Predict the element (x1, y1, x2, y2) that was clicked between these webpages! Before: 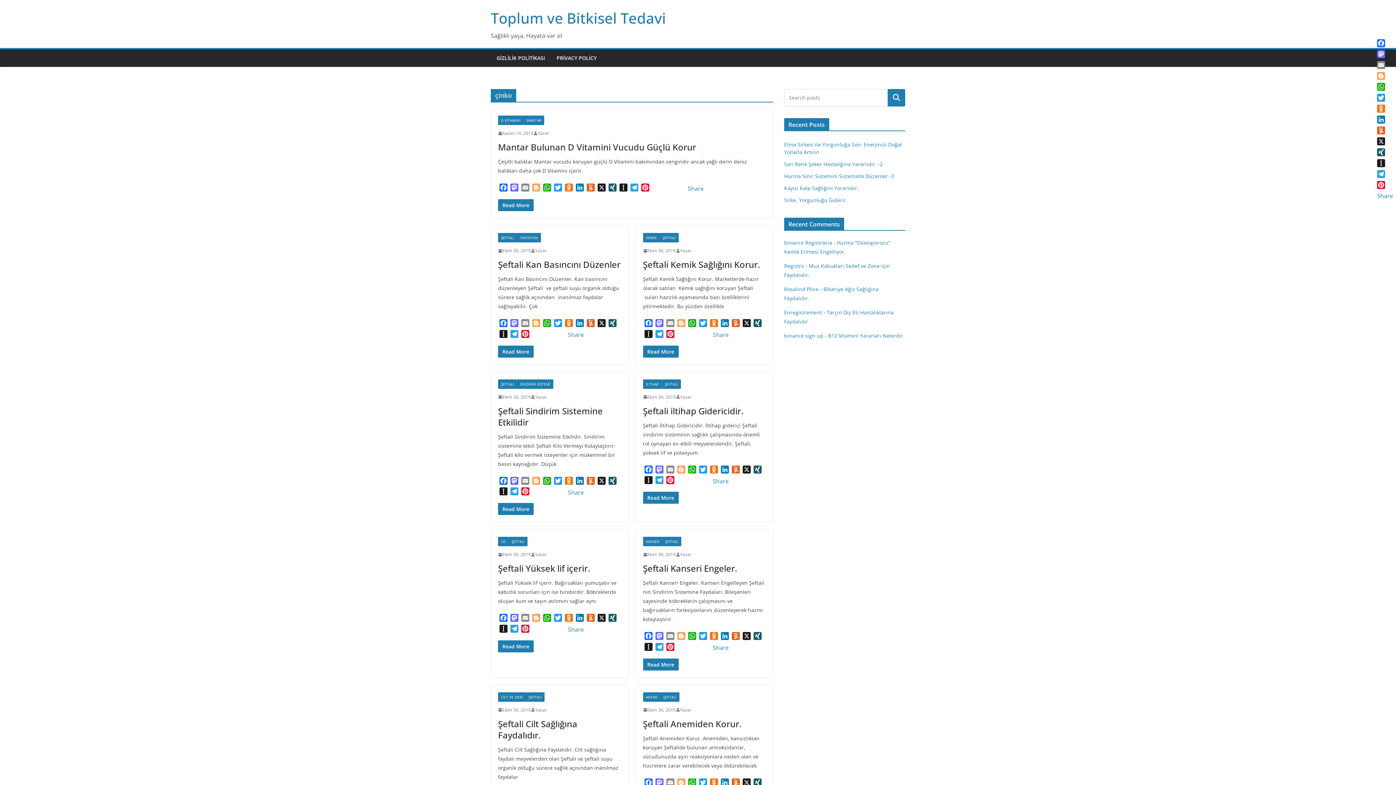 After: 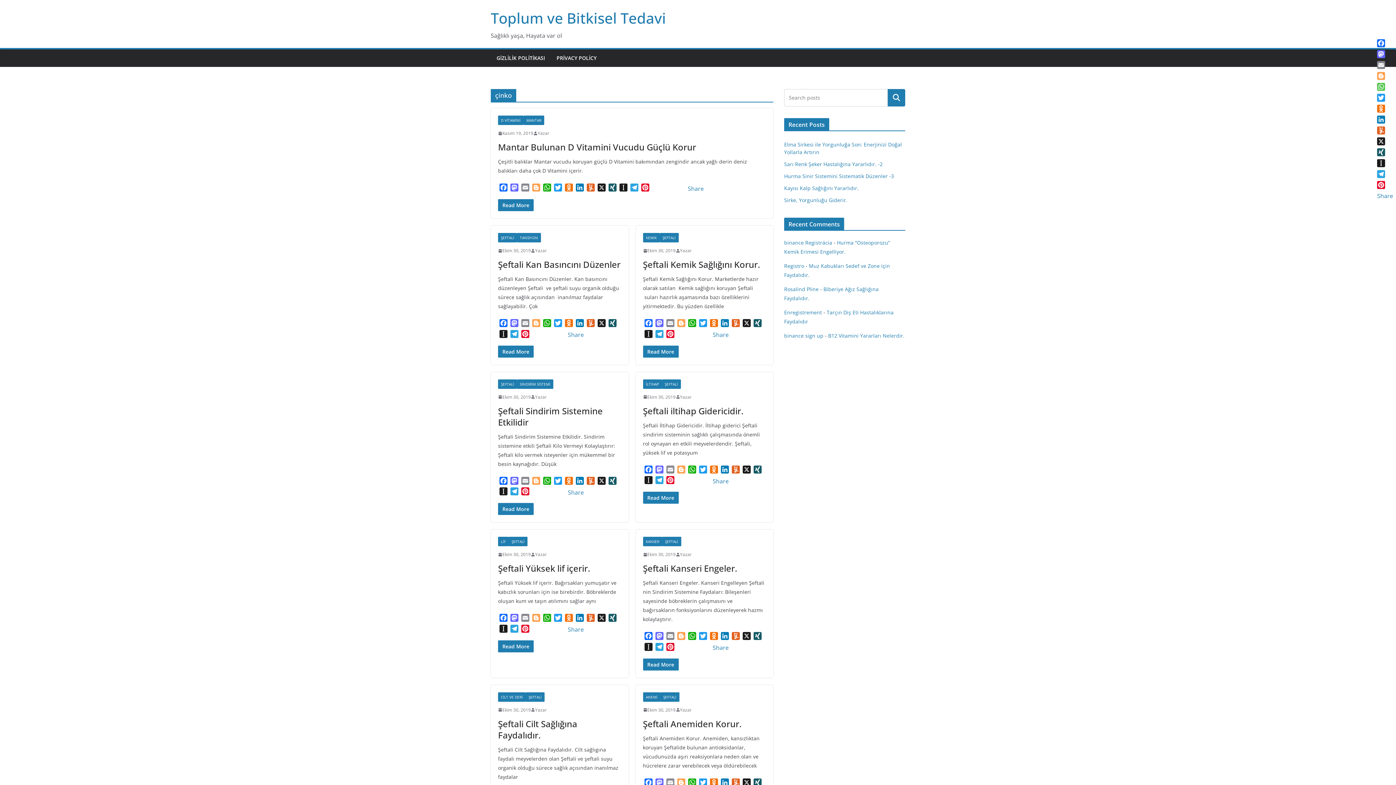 Action: label: WhatsApp bbox: (1376, 81, 1394, 92)